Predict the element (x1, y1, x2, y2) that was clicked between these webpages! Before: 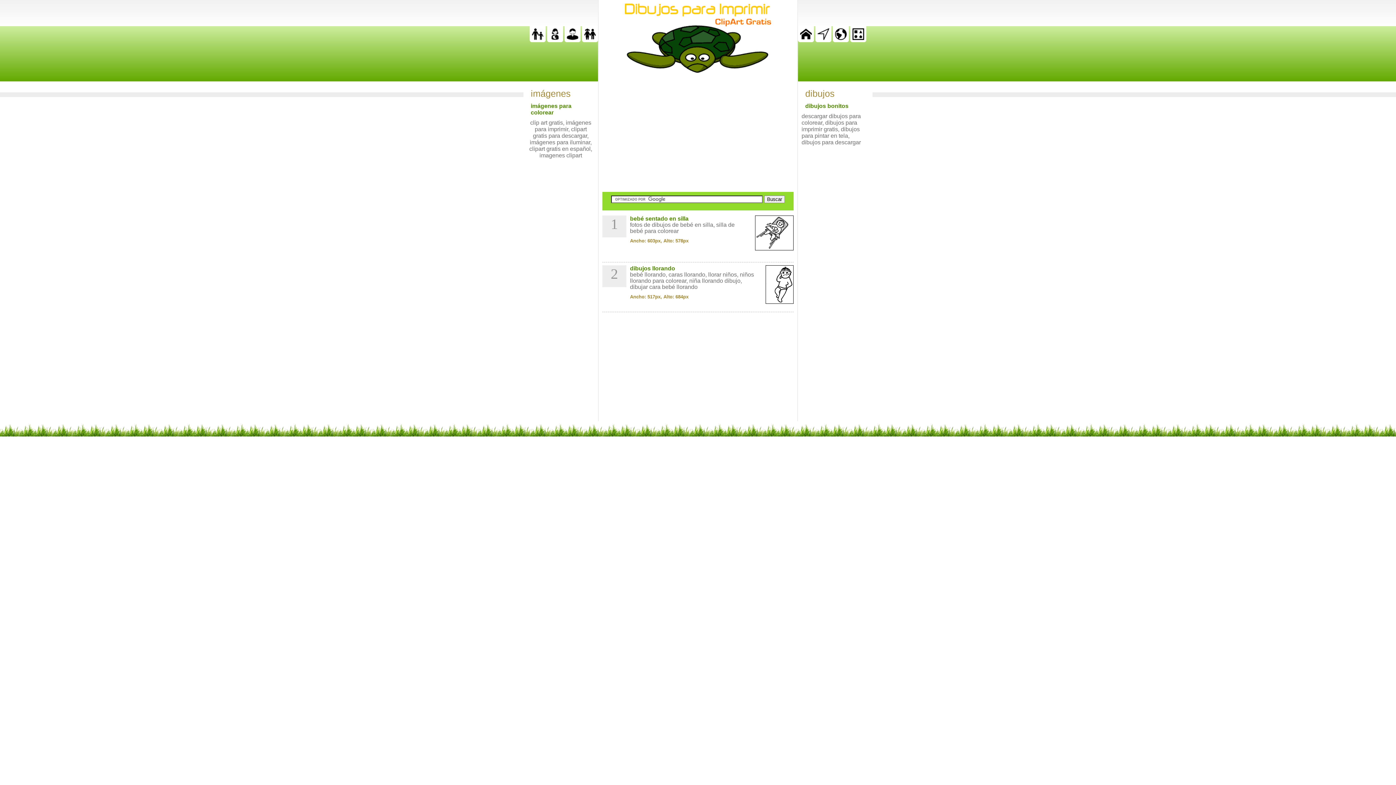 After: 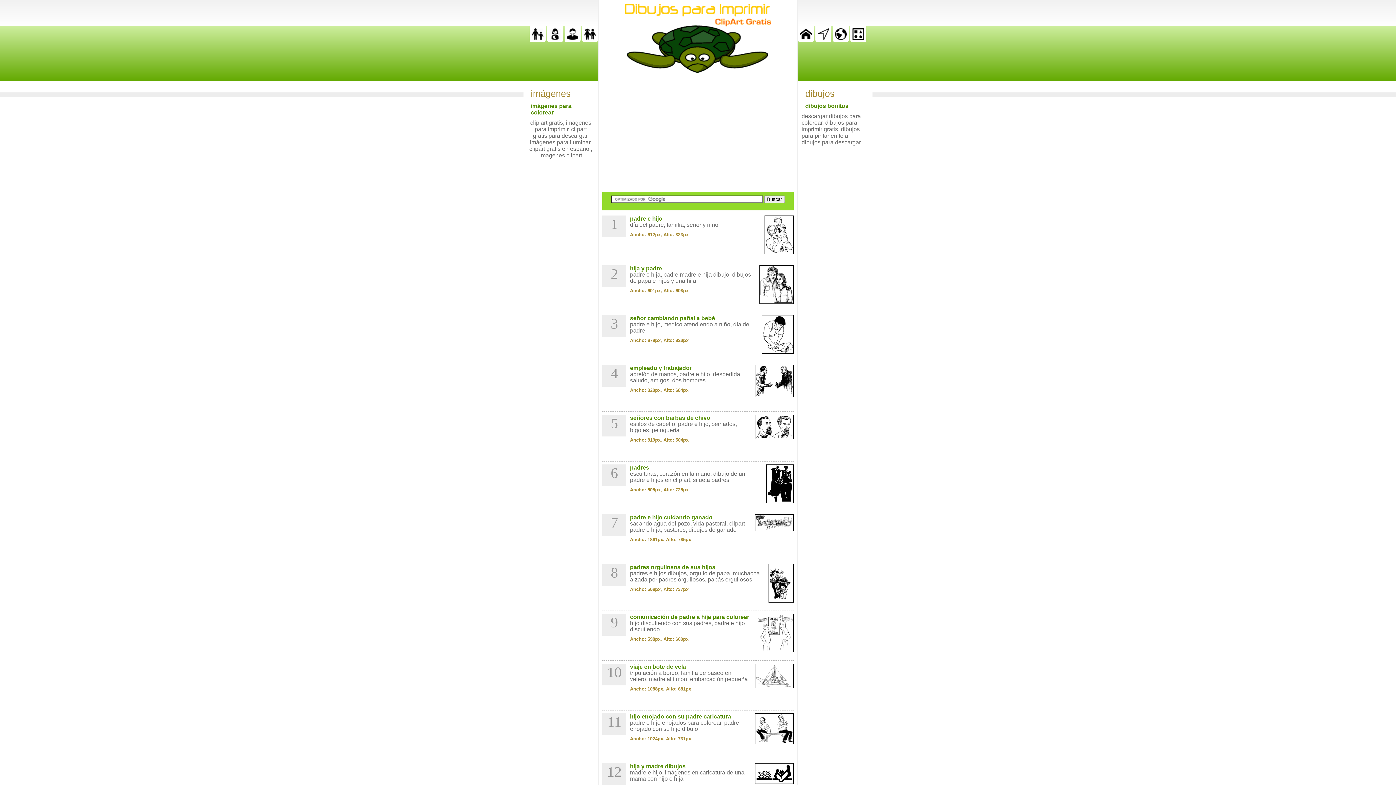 Action: bbox: (564, 37, 580, 43)